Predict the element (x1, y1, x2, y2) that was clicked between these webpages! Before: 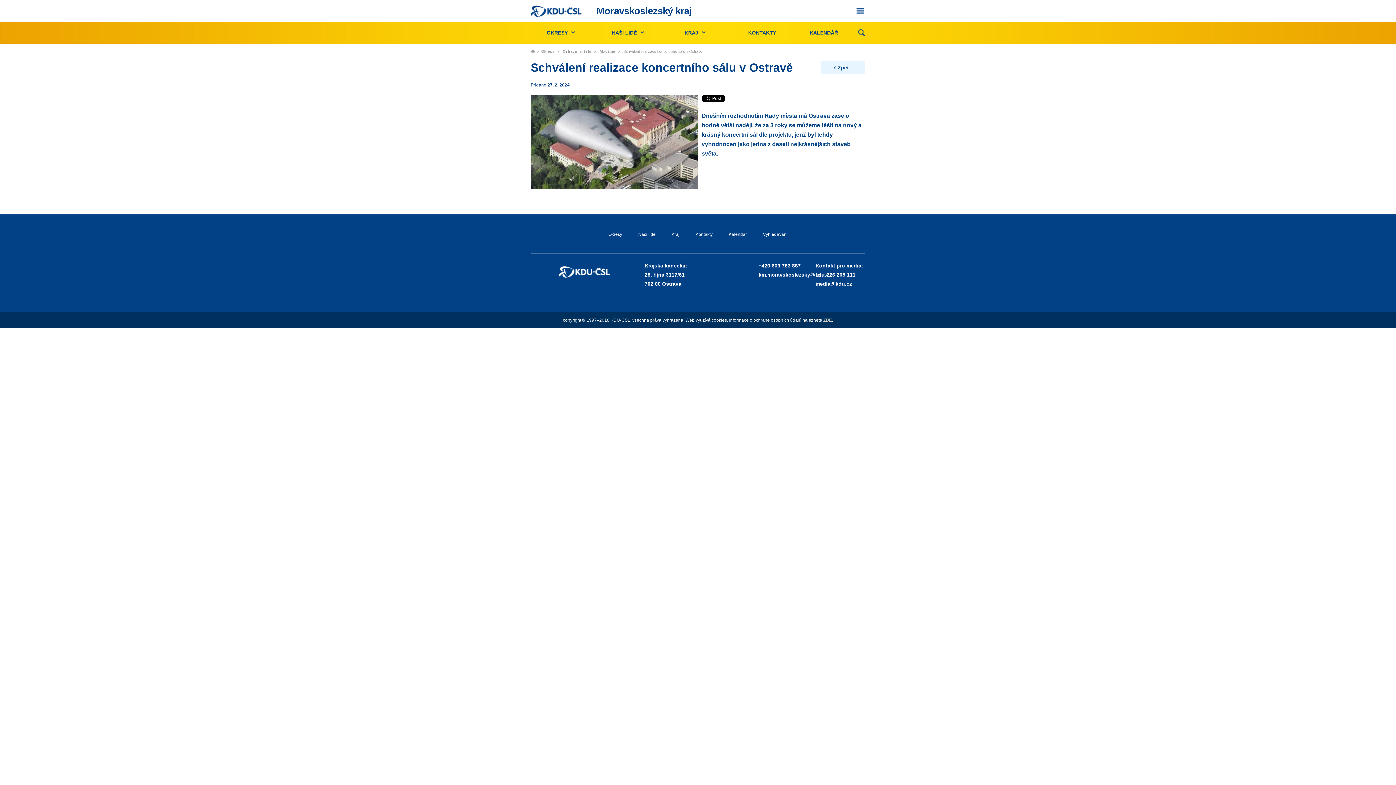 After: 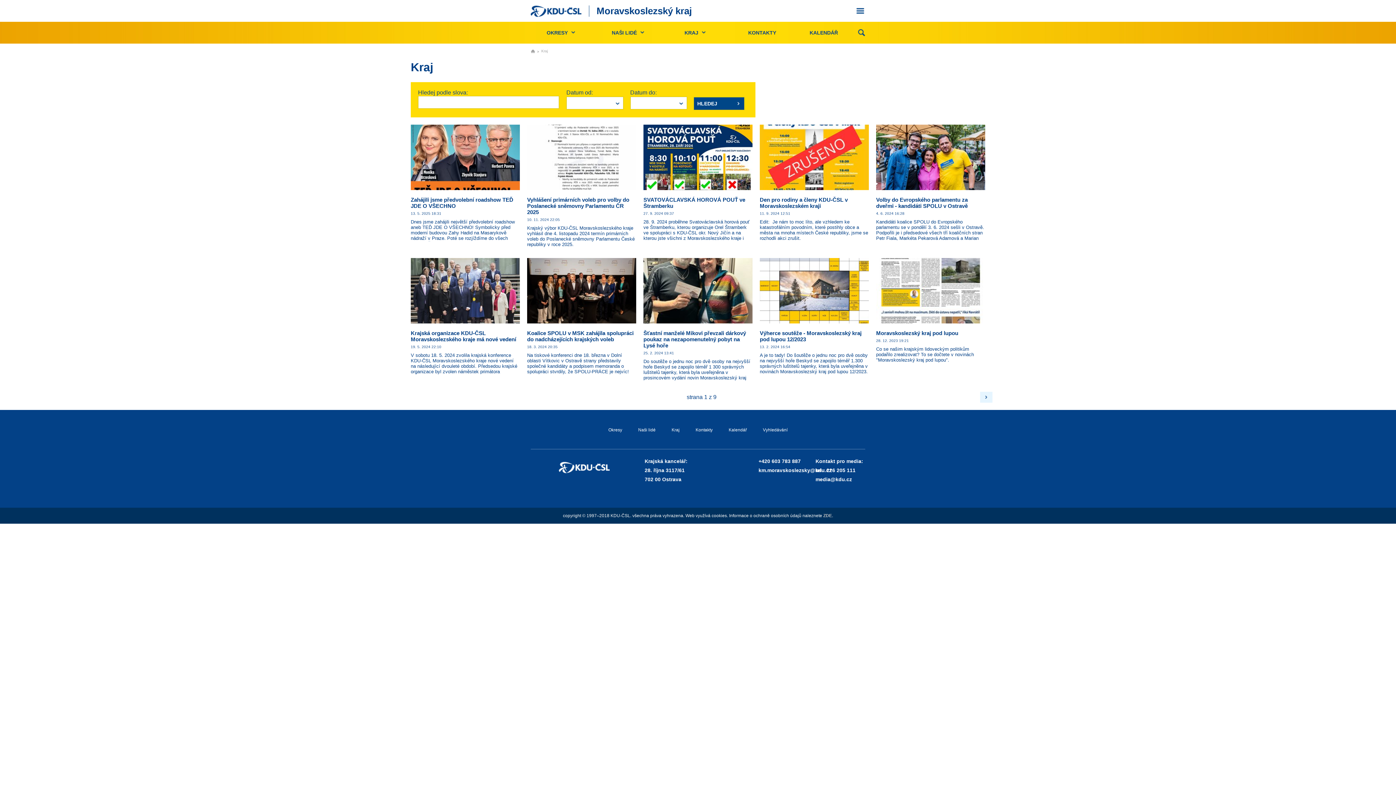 Action: label: Kraj bbox: (671, 231, 679, 236)